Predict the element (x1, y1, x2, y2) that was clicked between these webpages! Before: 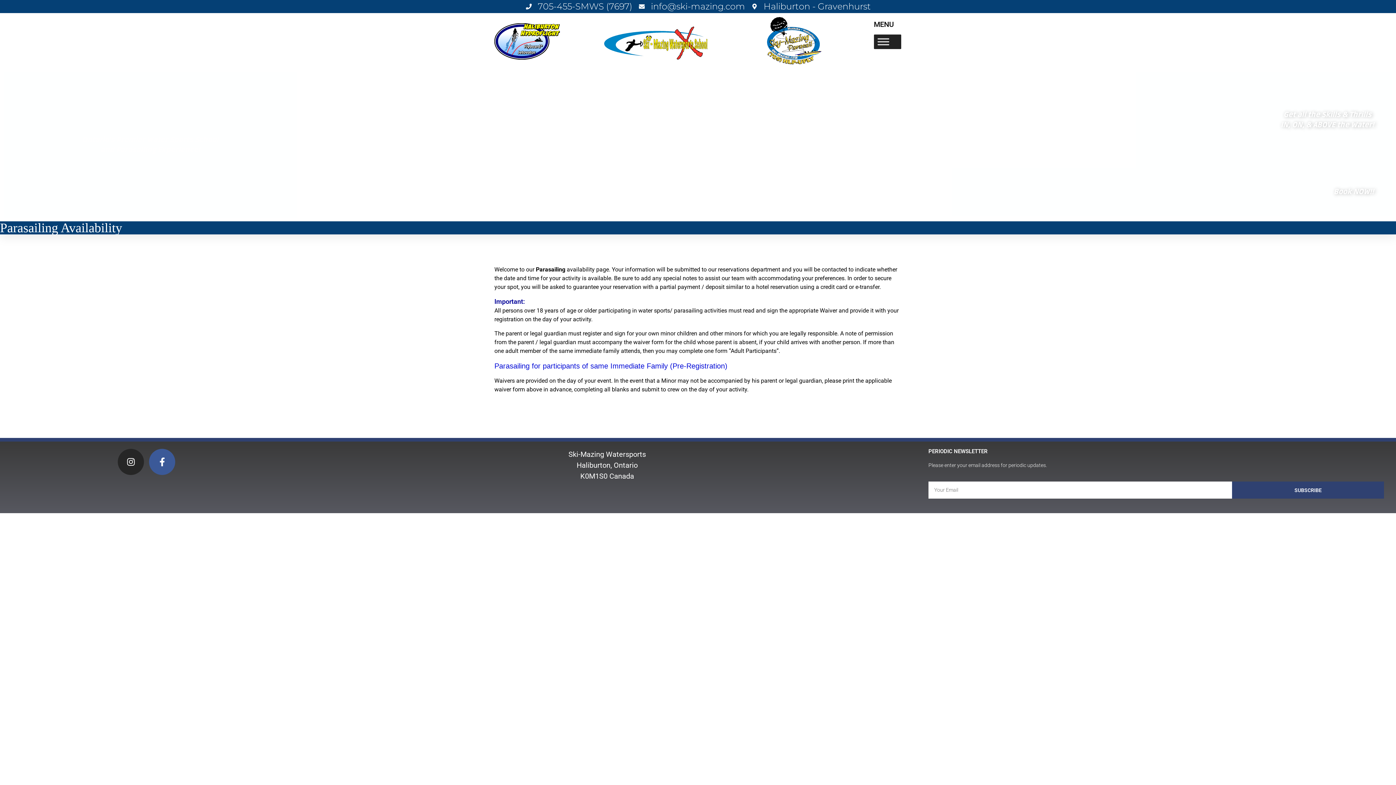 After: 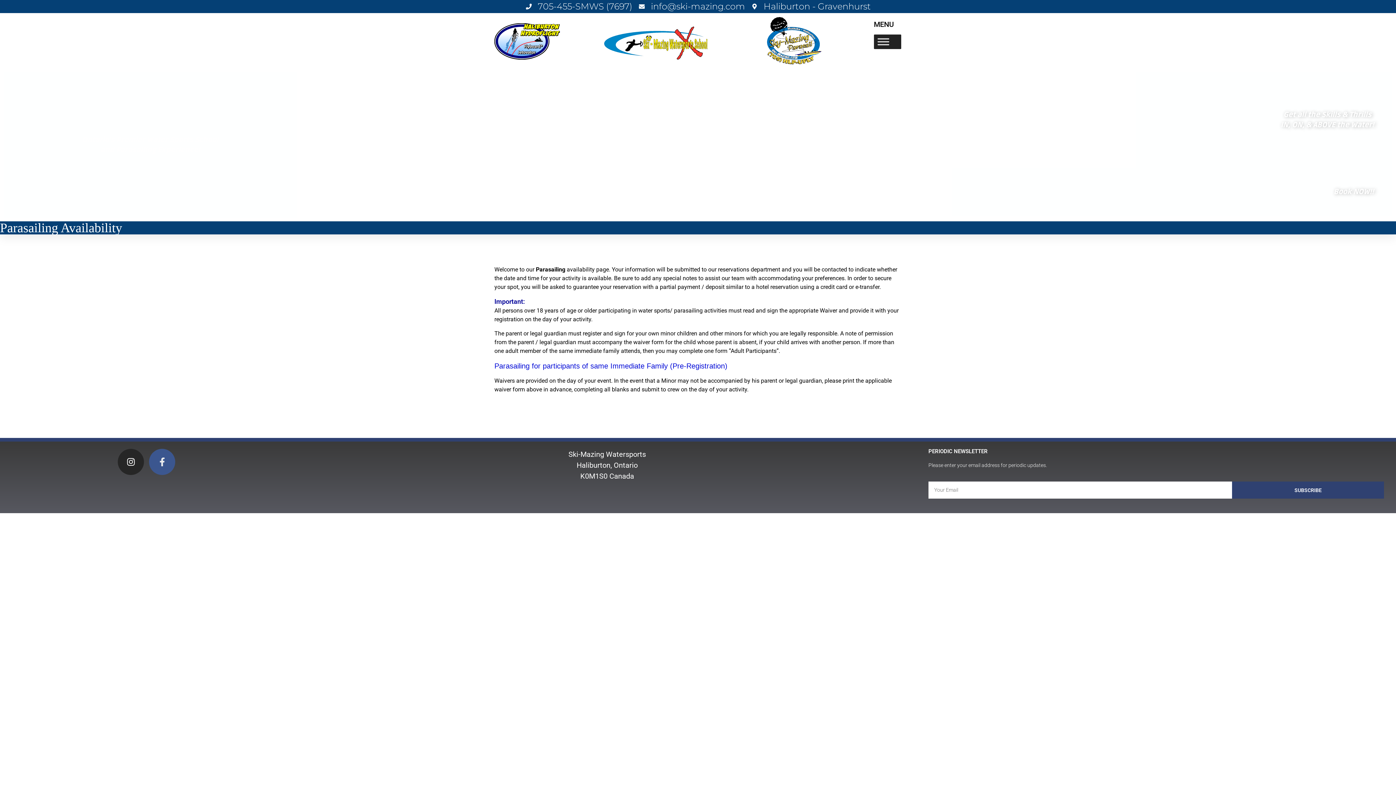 Action: bbox: (149, 449, 175, 475) label: Facebook-f